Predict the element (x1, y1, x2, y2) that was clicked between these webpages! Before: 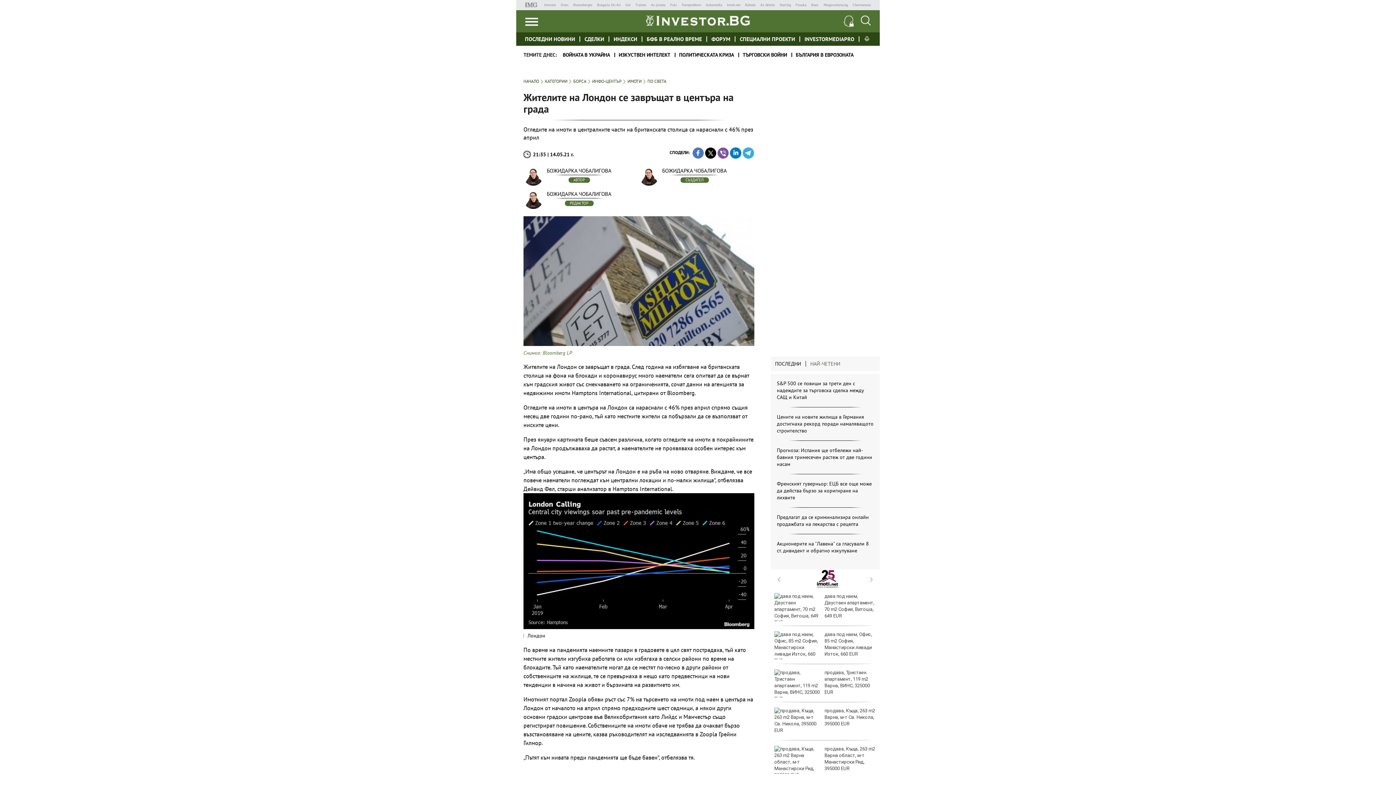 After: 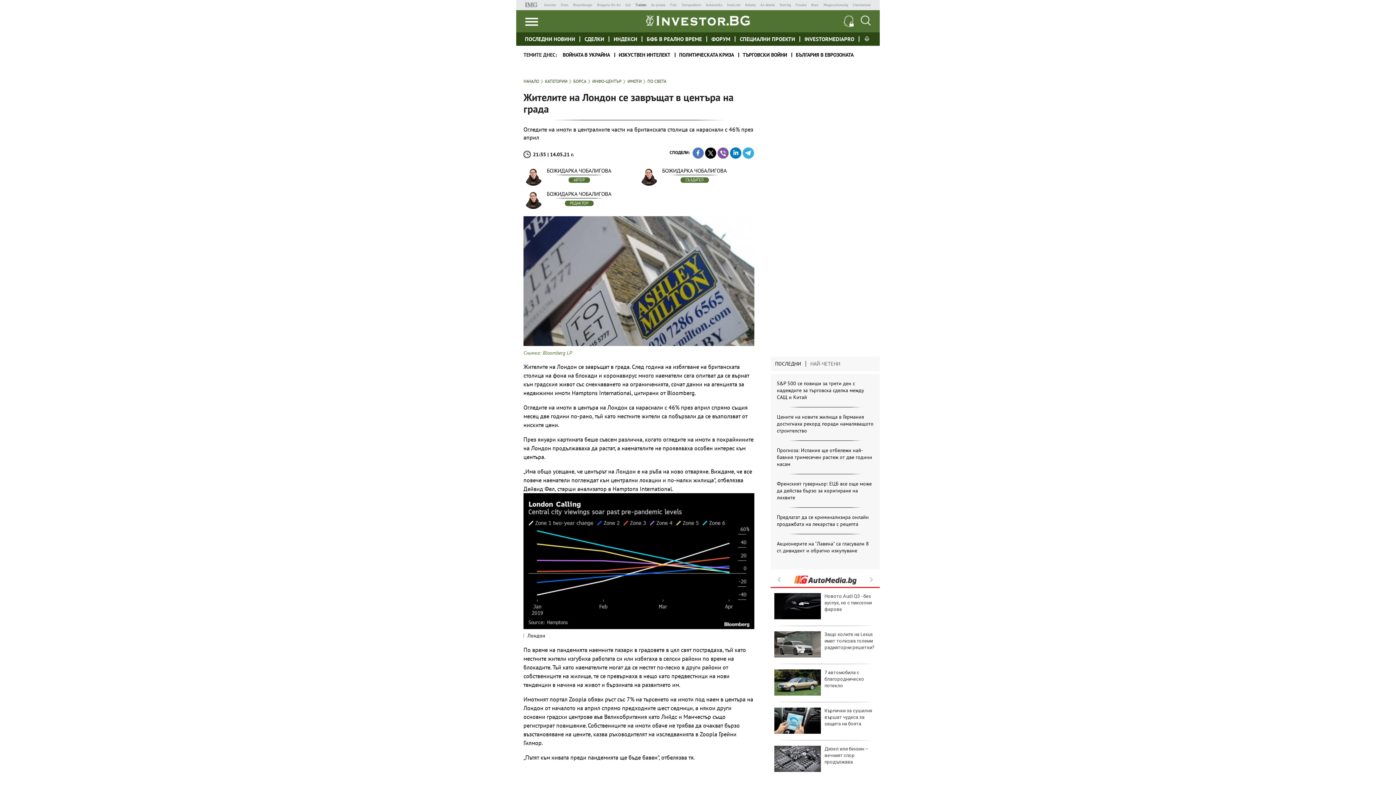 Action: bbox: (635, 2, 646, 7) label: Tialoto